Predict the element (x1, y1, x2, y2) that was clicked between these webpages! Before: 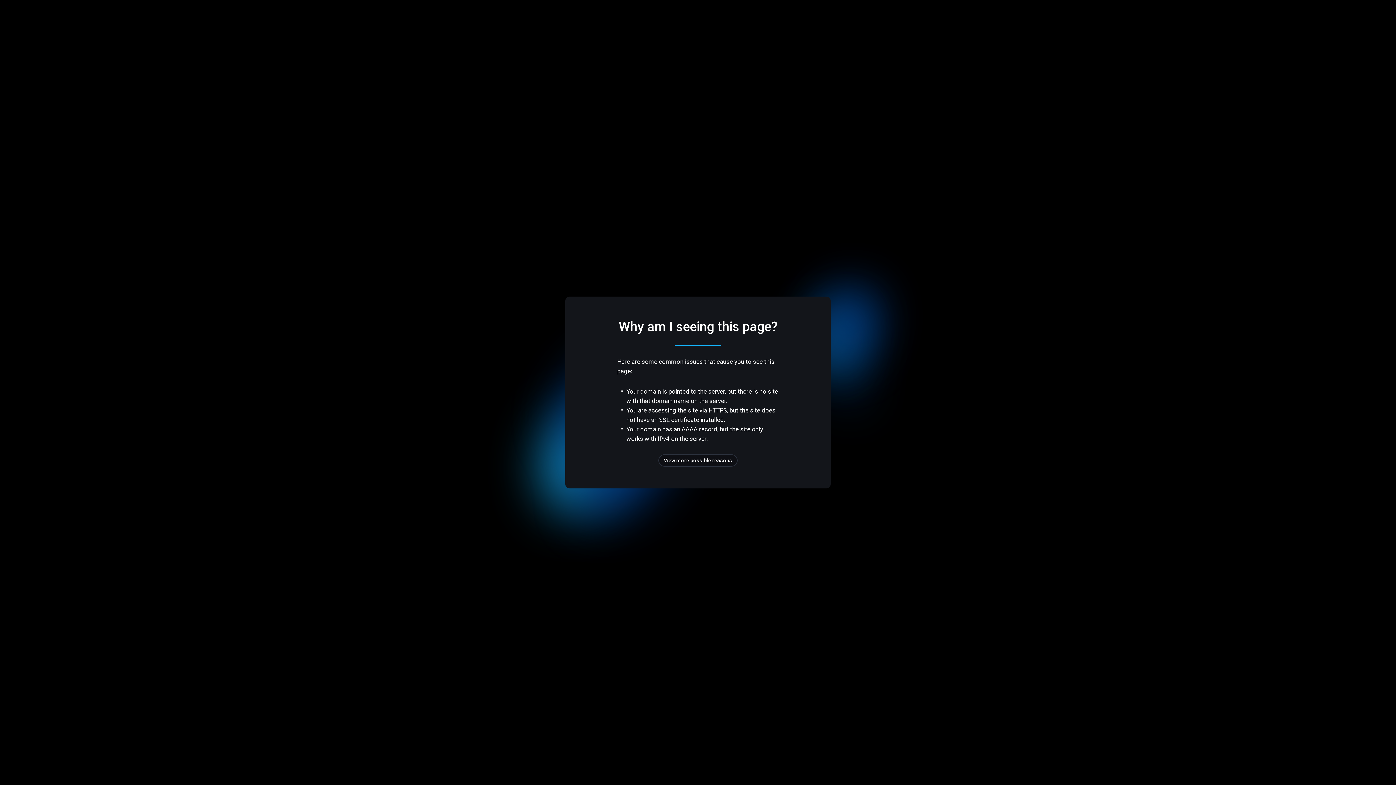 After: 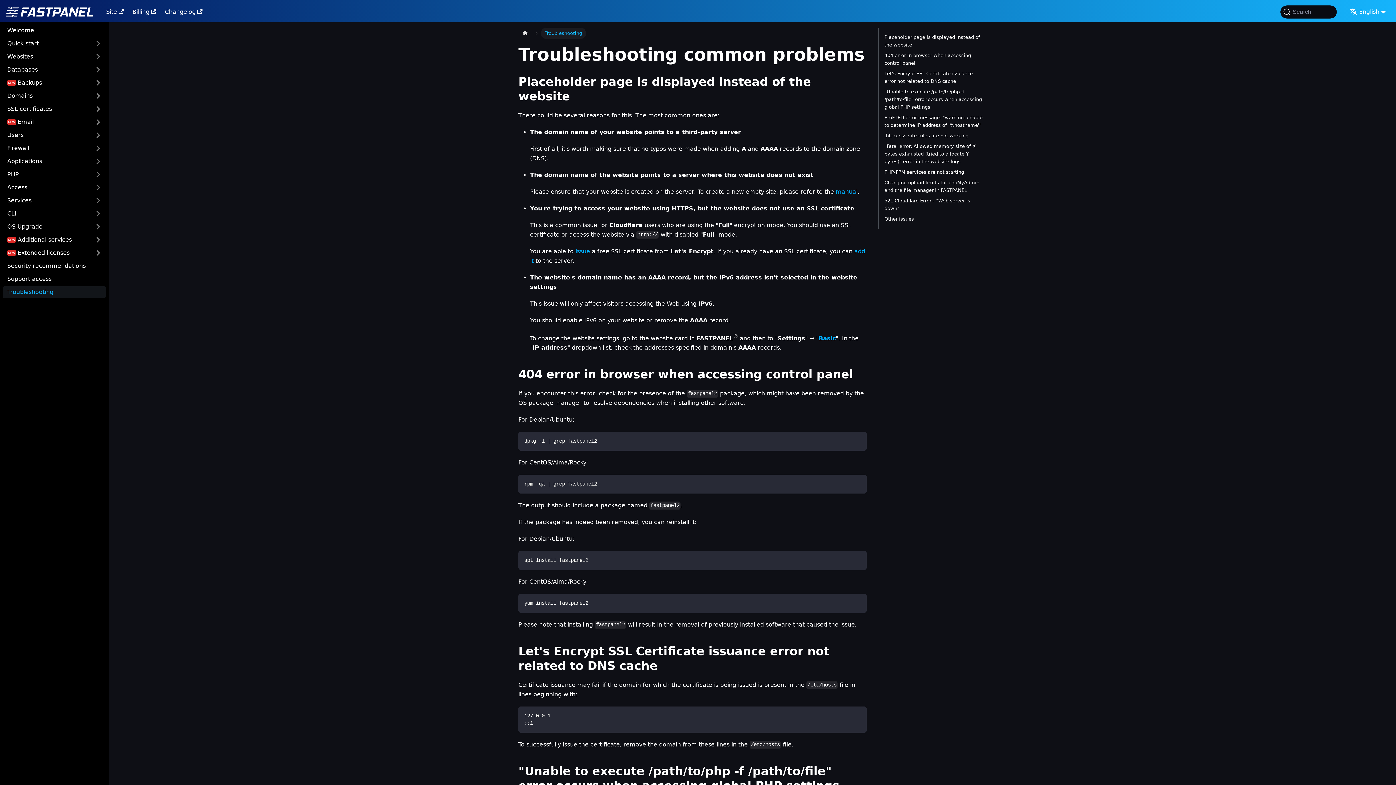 Action: label: View more possible reasons bbox: (658, 454, 737, 466)